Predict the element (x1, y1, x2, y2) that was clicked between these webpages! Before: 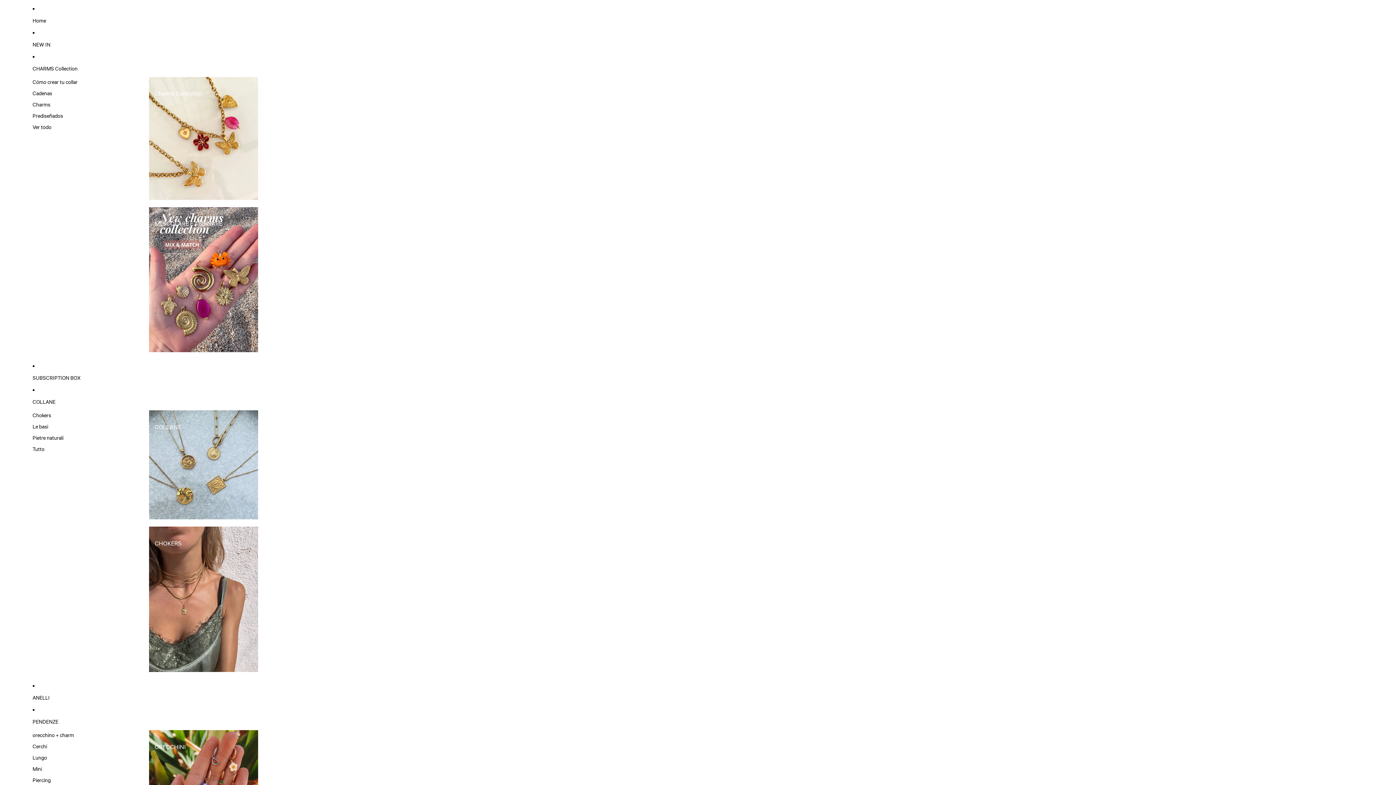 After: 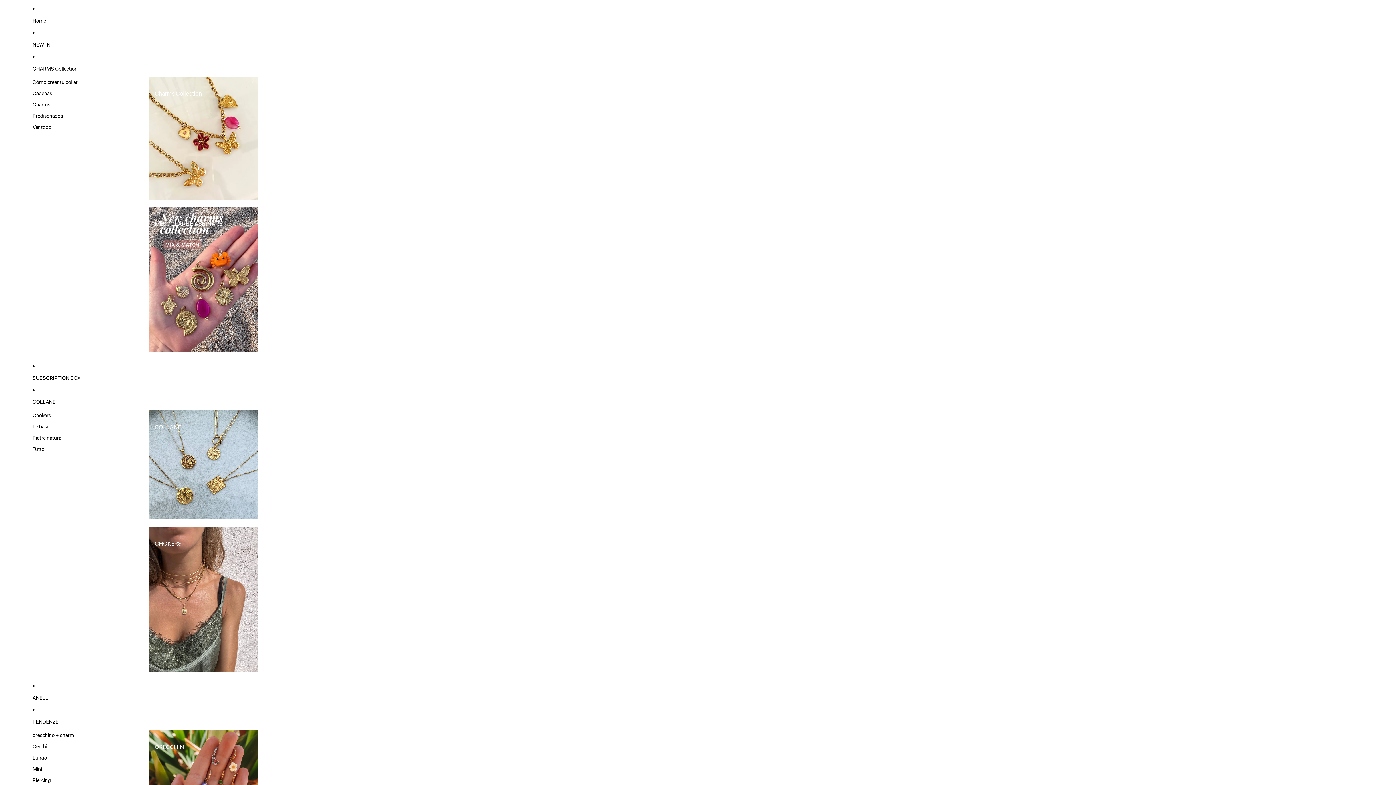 Action: label: Prediseñados bbox: (32, 110, 63, 122)